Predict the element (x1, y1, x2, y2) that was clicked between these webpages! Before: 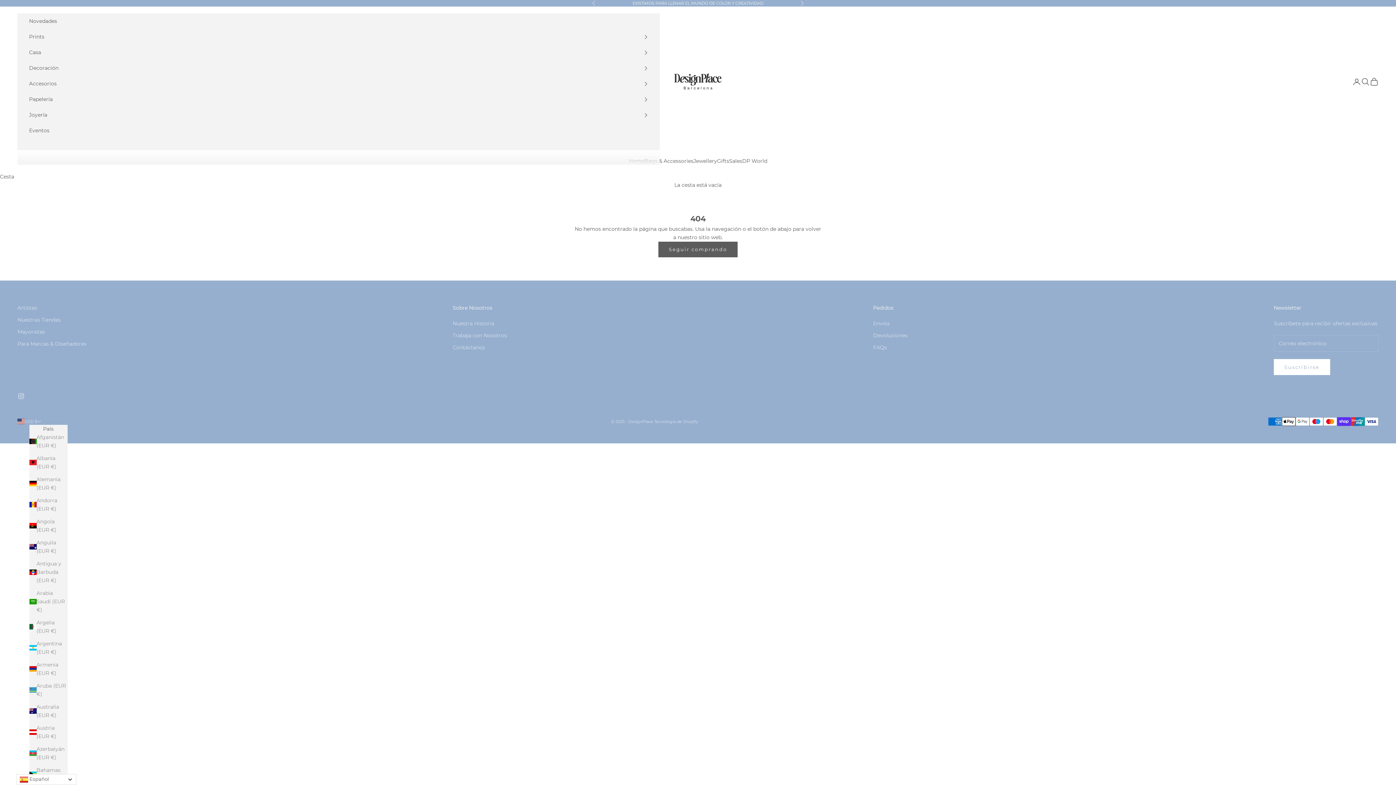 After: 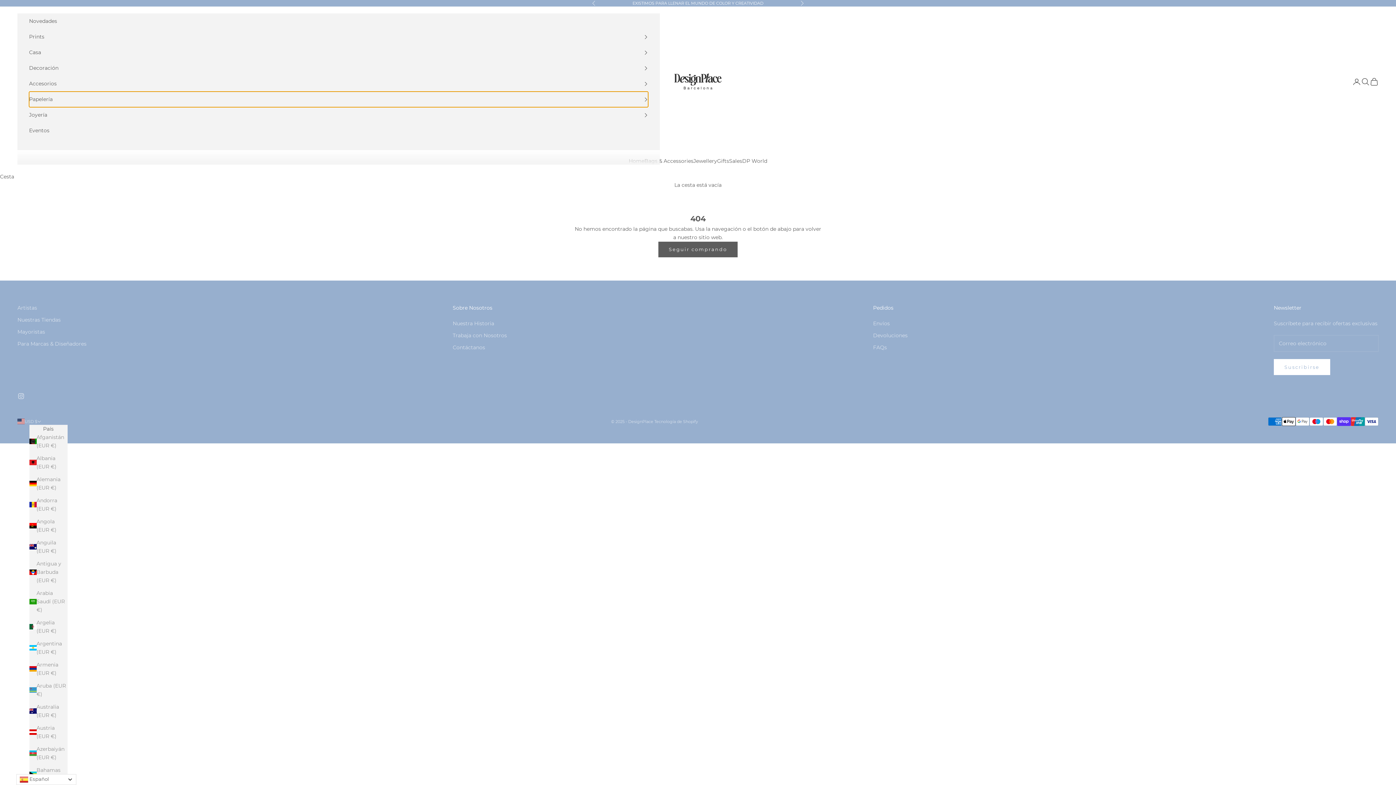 Action: label: Papelería bbox: (29, 91, 648, 107)